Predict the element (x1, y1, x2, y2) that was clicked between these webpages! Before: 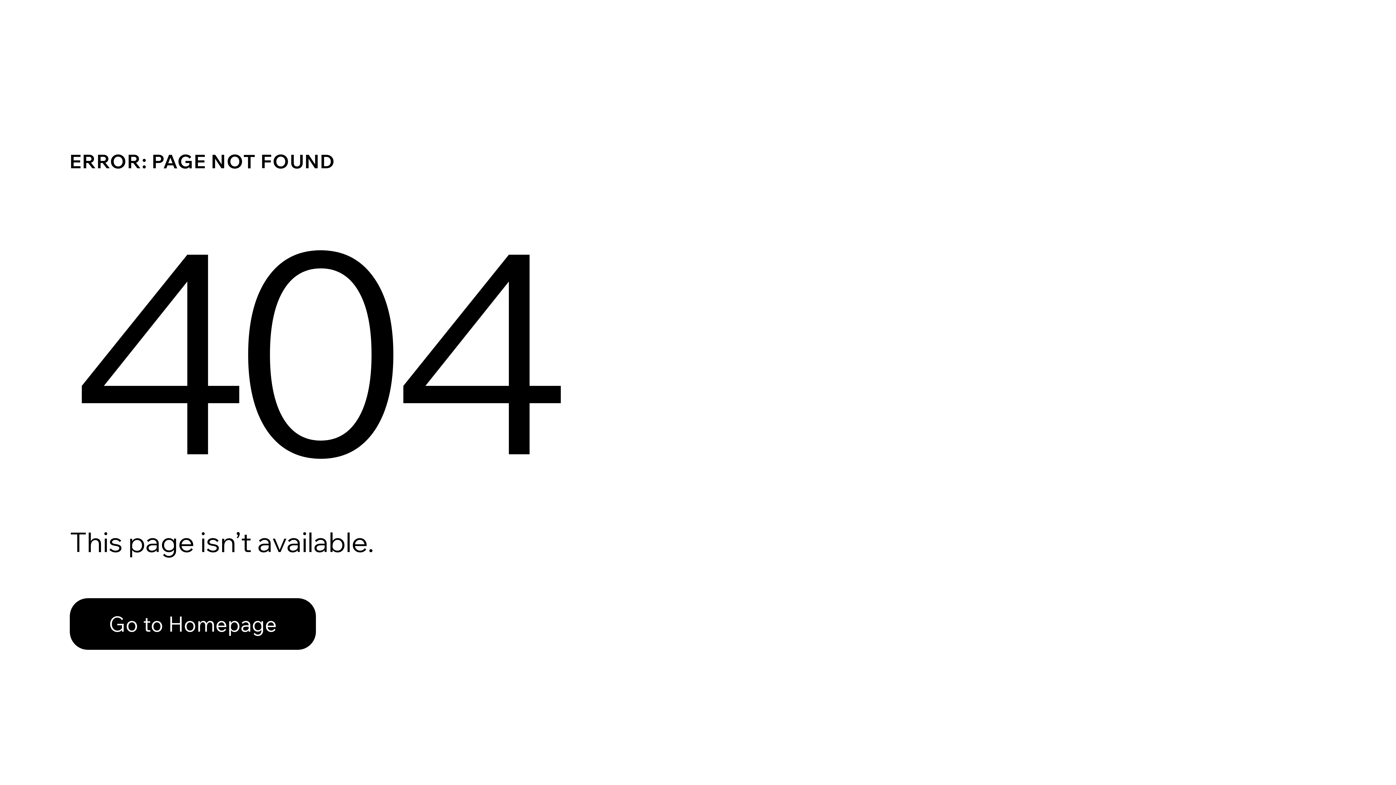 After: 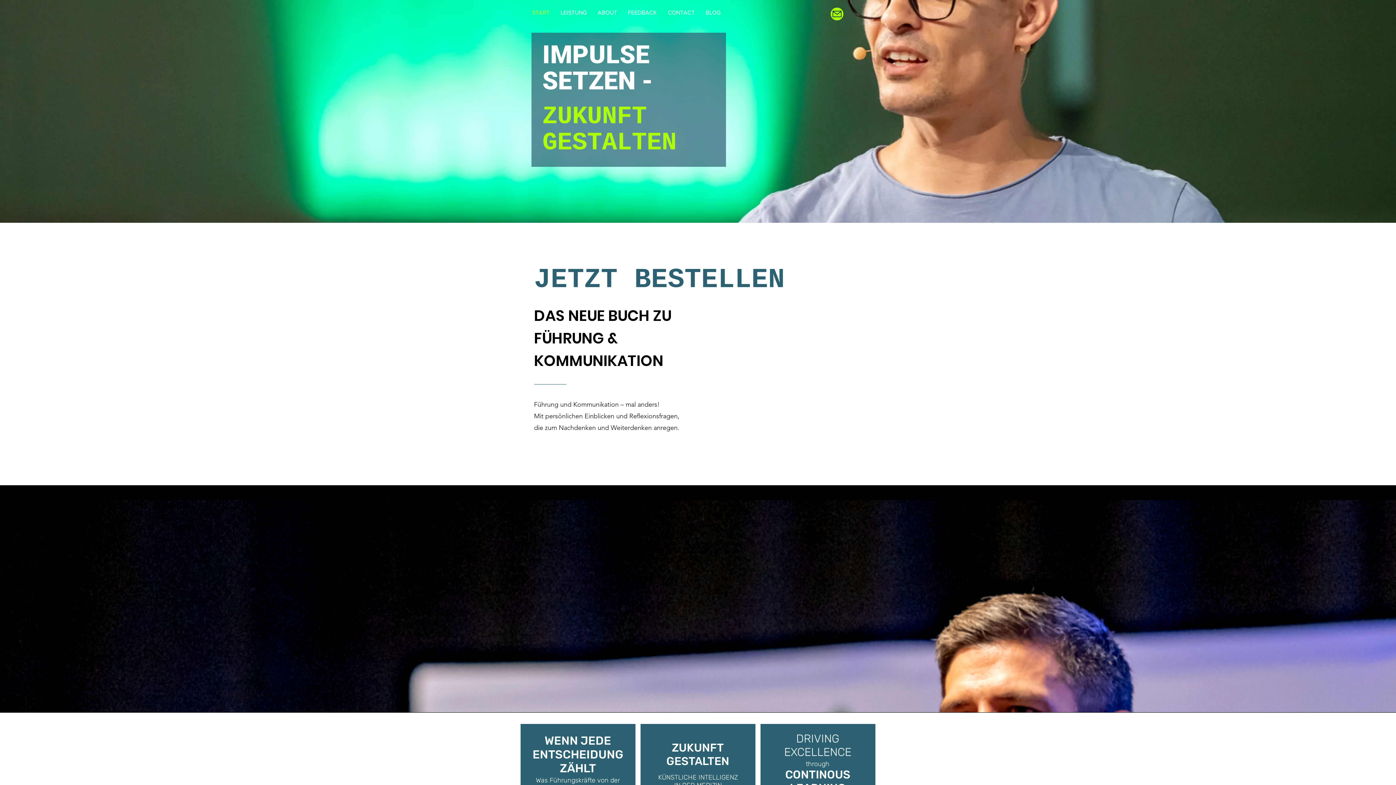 Action: label: Go to Homepage bbox: (69, 598, 316, 650)